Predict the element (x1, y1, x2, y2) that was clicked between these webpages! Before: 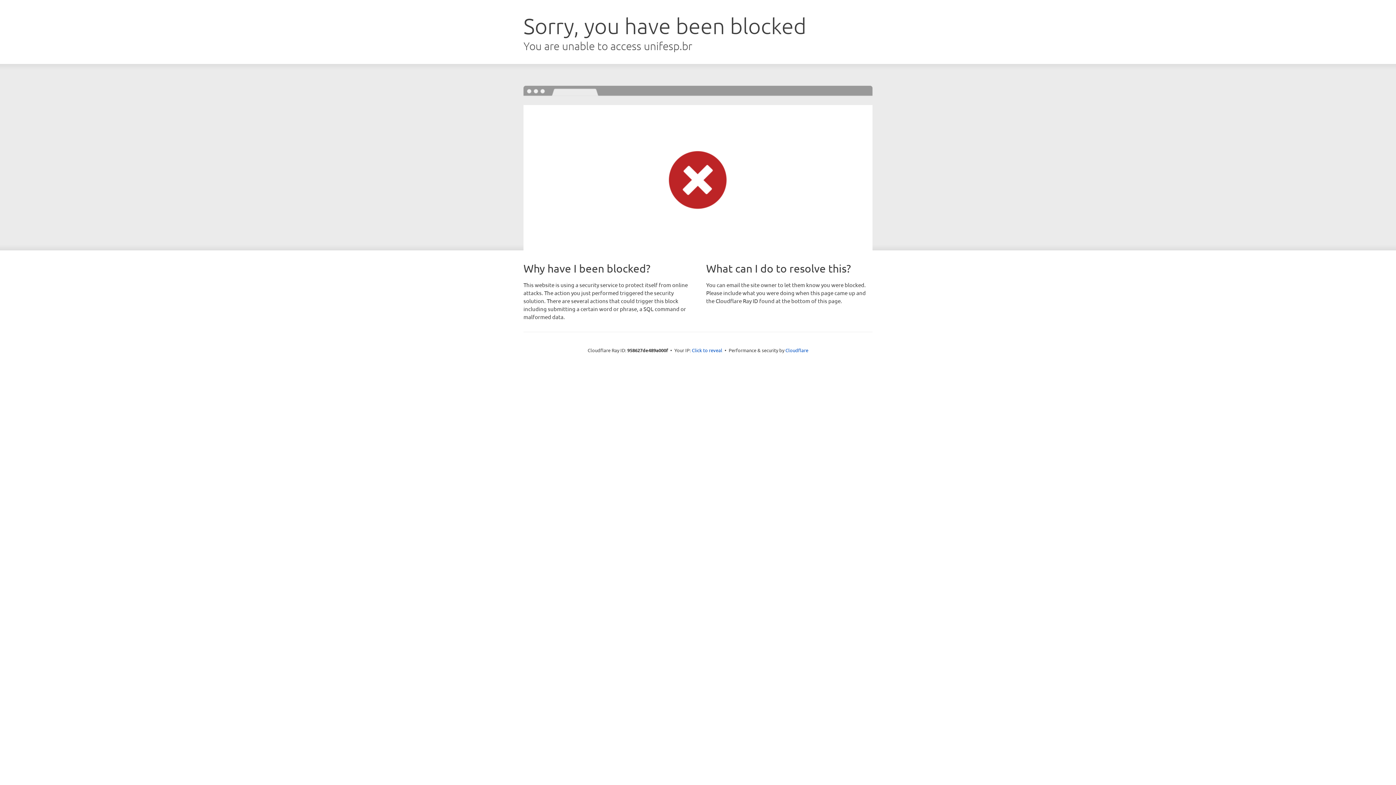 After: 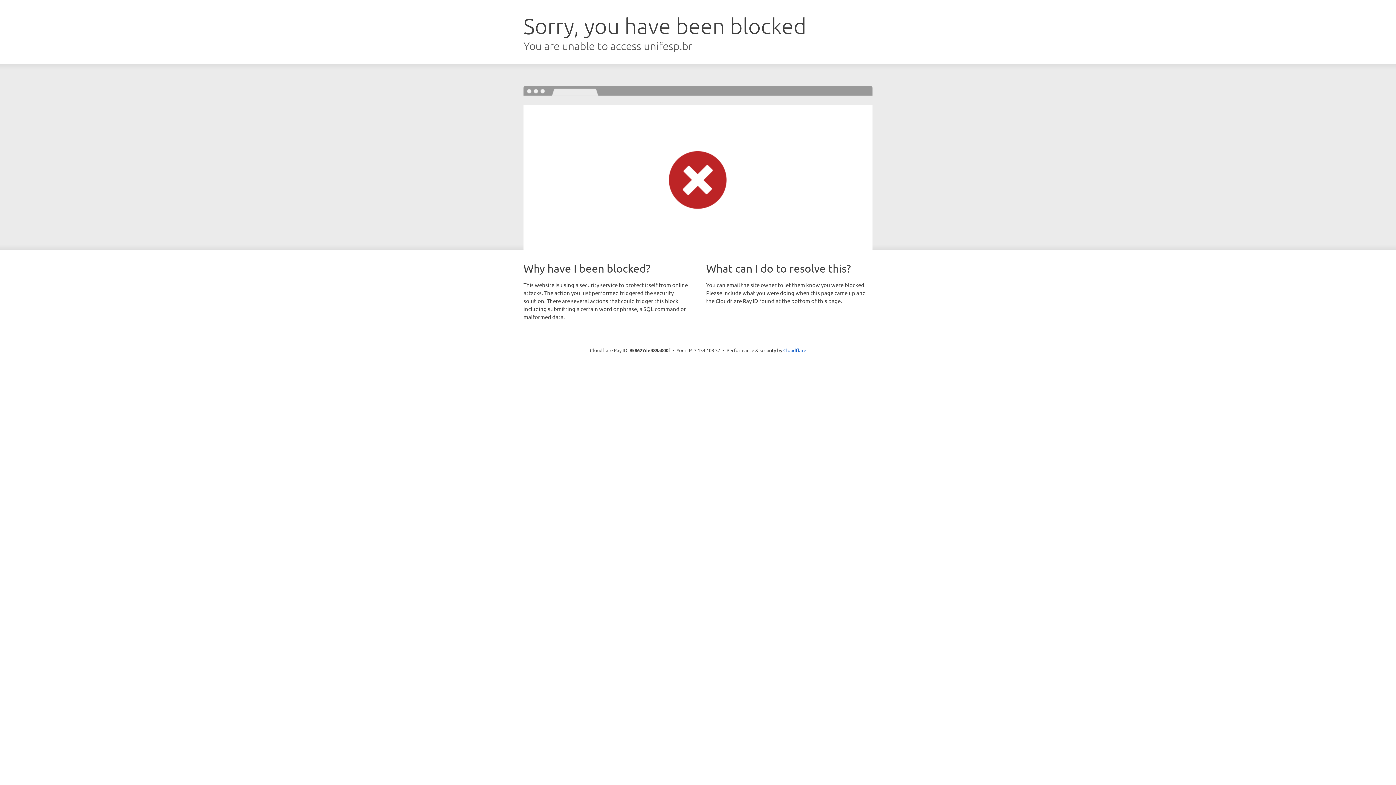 Action: label: Click to reveal bbox: (692, 346, 722, 353)